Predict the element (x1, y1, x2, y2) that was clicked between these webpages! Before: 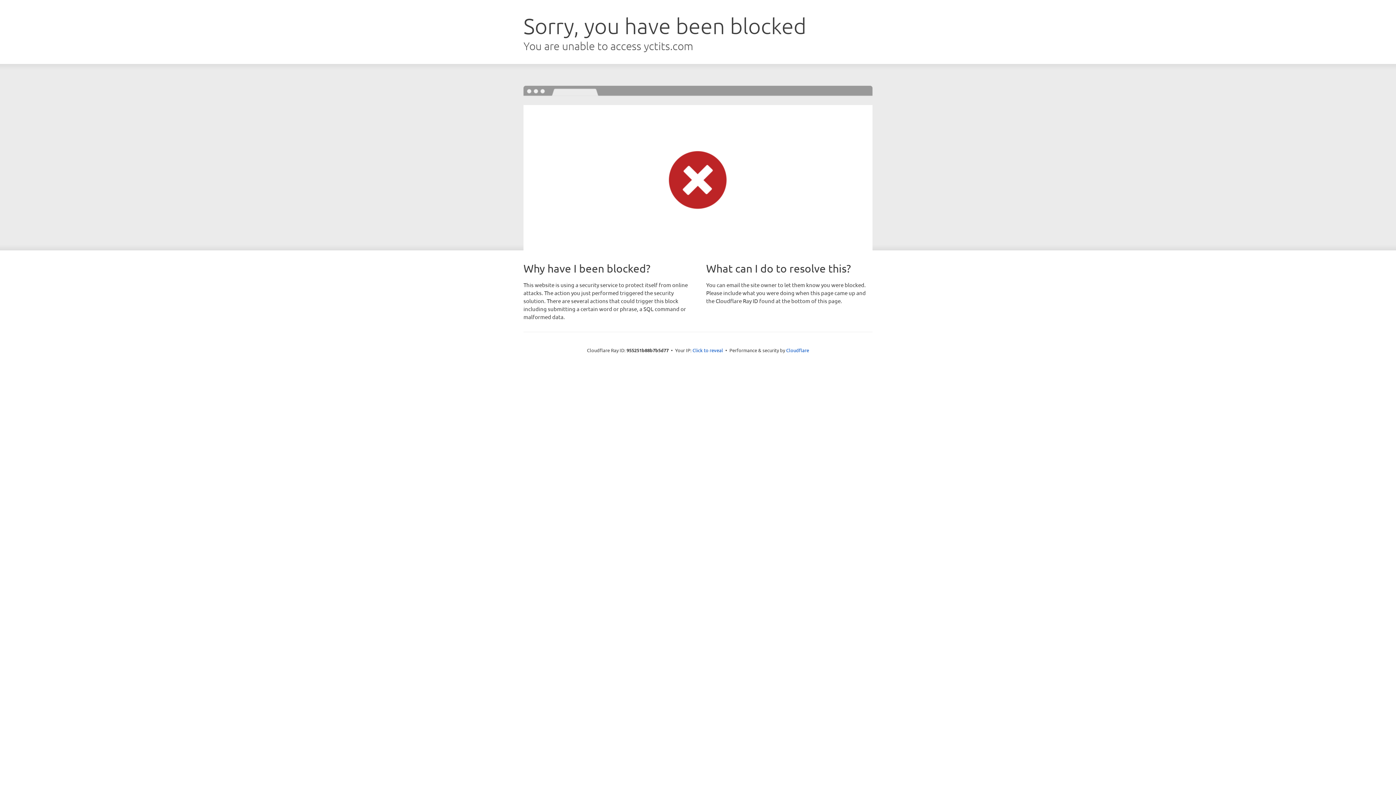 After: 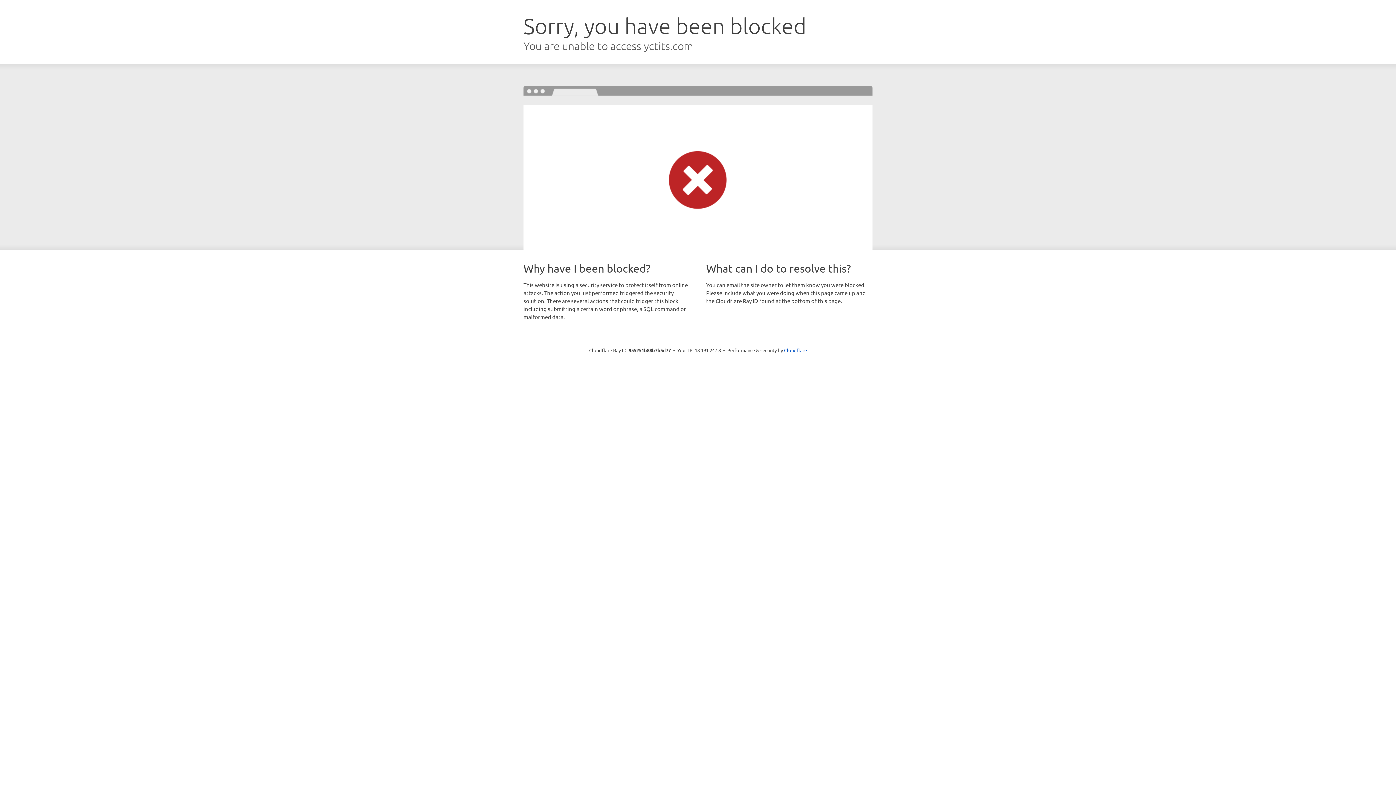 Action: label: Click to reveal bbox: (692, 346, 723, 353)